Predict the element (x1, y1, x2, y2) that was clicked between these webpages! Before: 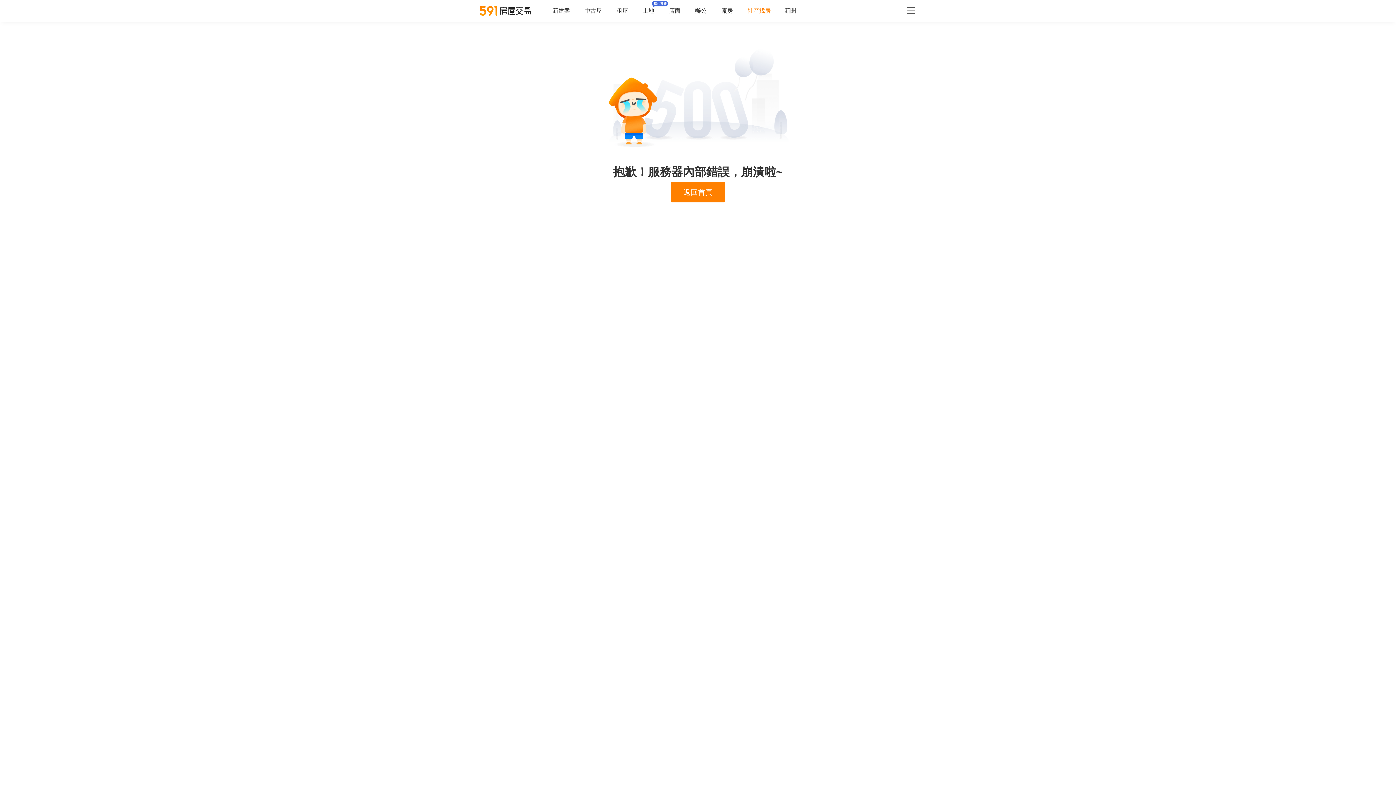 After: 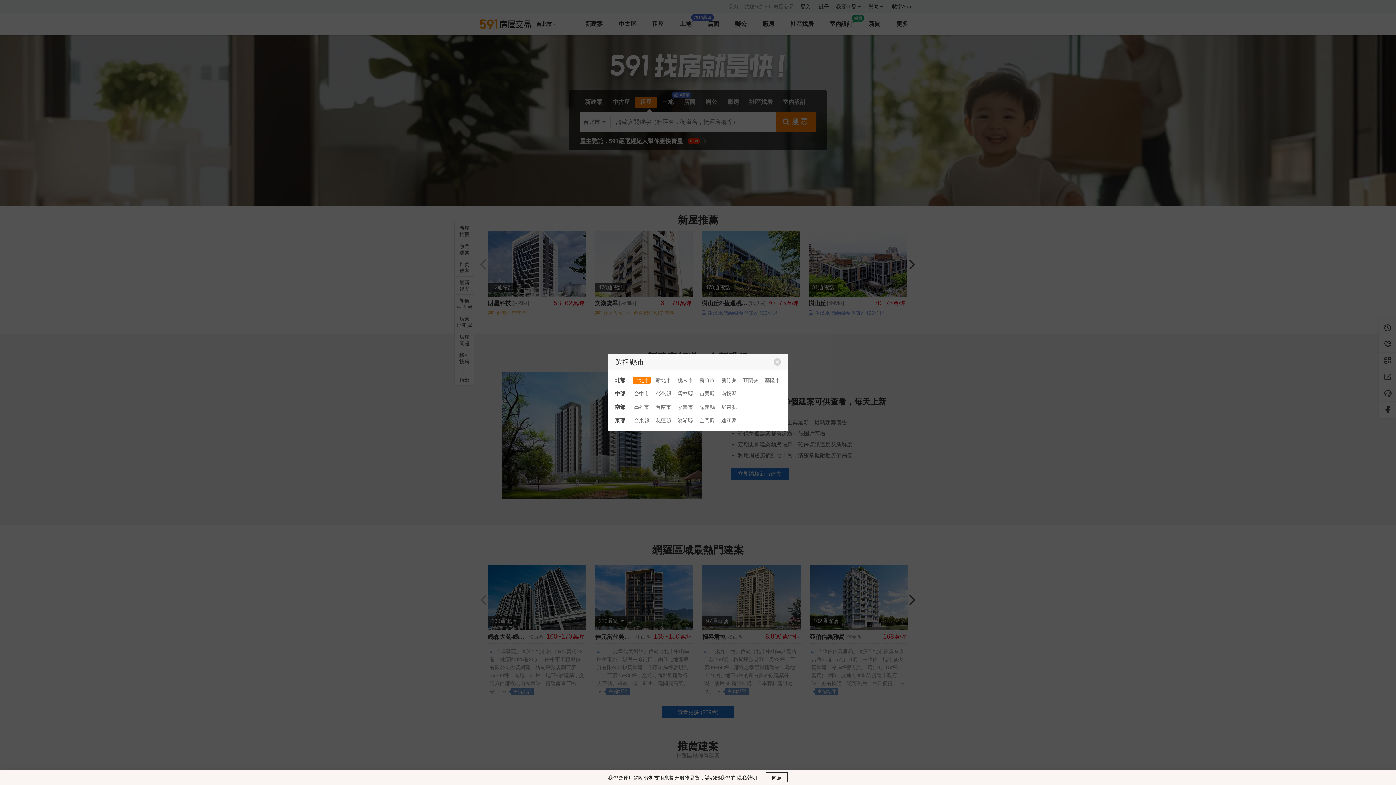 Action: bbox: (747, 7, 770, 13) label: 社區找房